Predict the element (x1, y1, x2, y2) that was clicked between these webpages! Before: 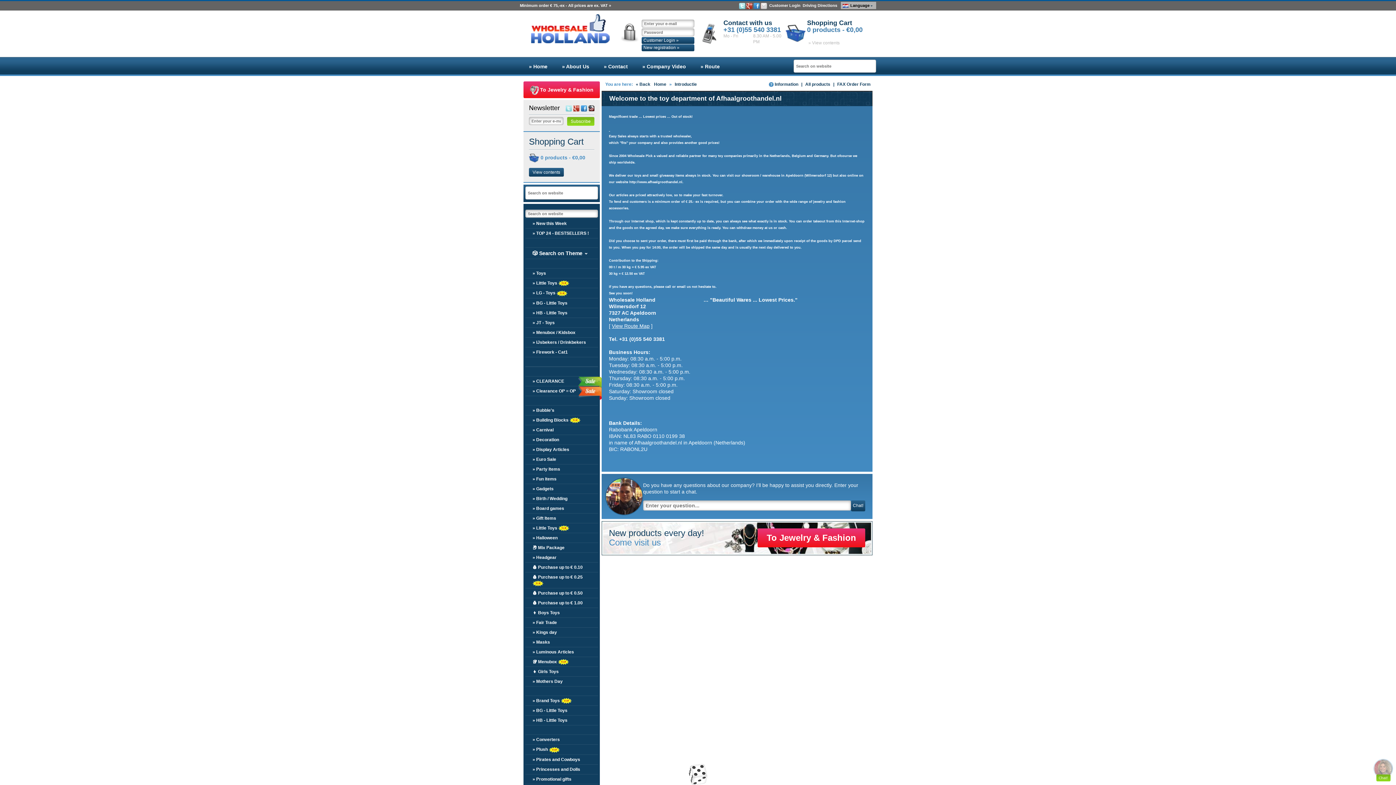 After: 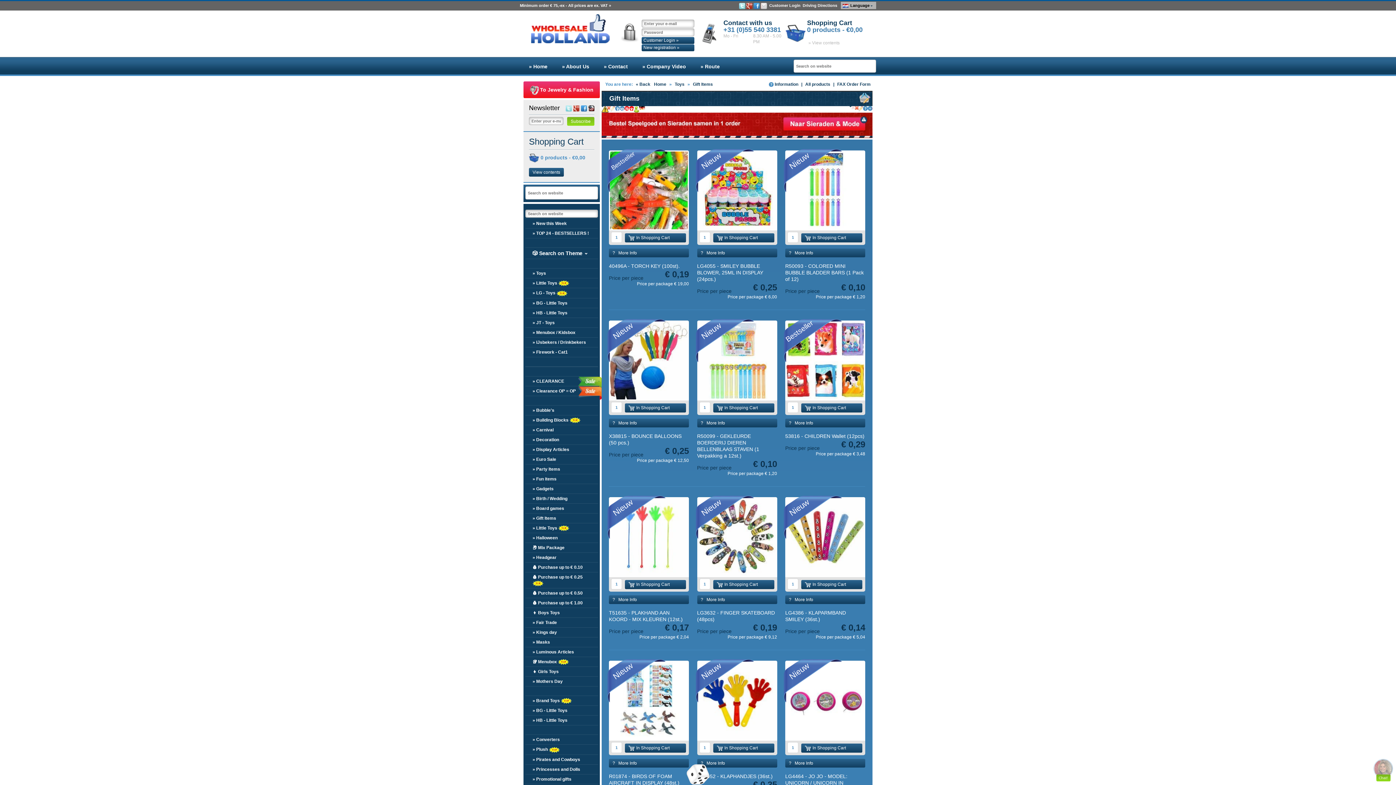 Action: label: » Gift Items bbox: (525, 513, 598, 523)